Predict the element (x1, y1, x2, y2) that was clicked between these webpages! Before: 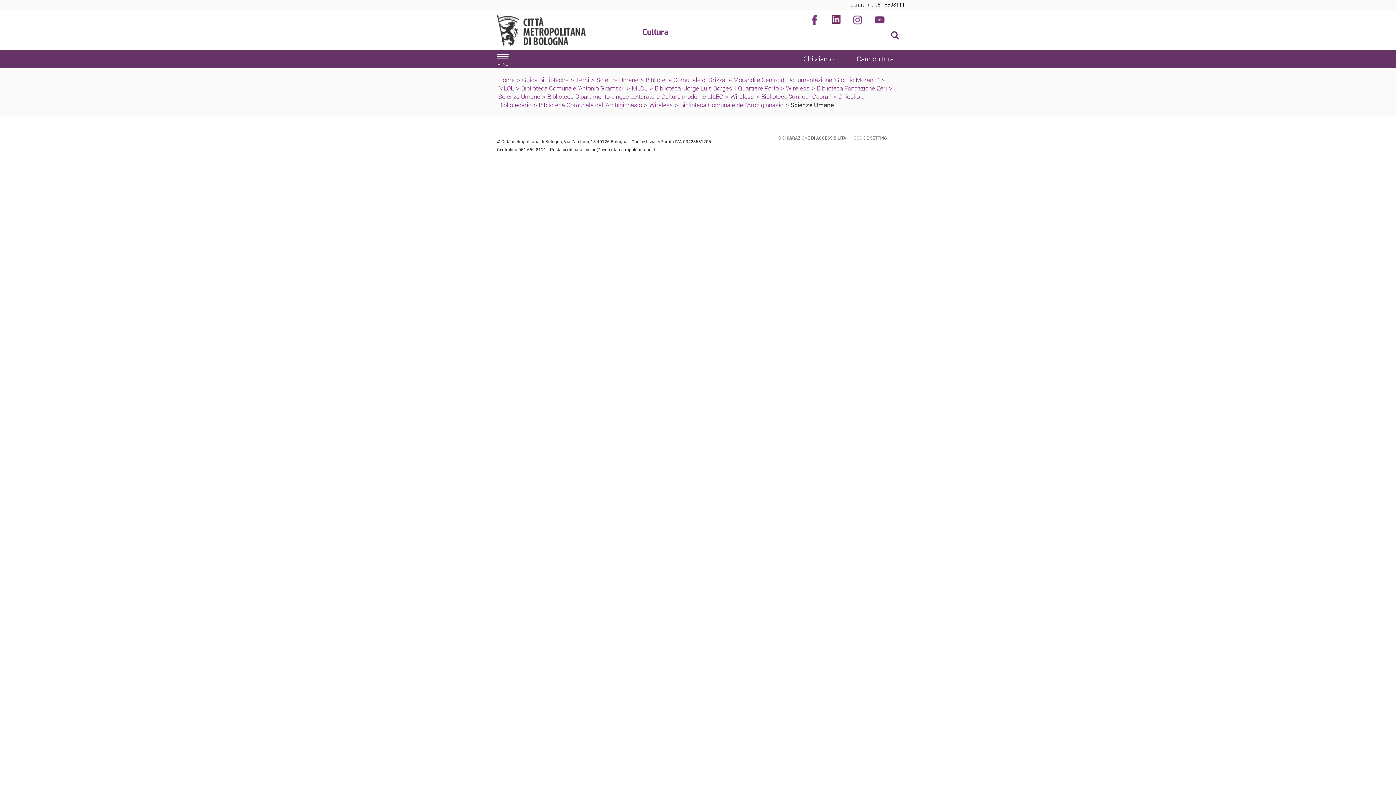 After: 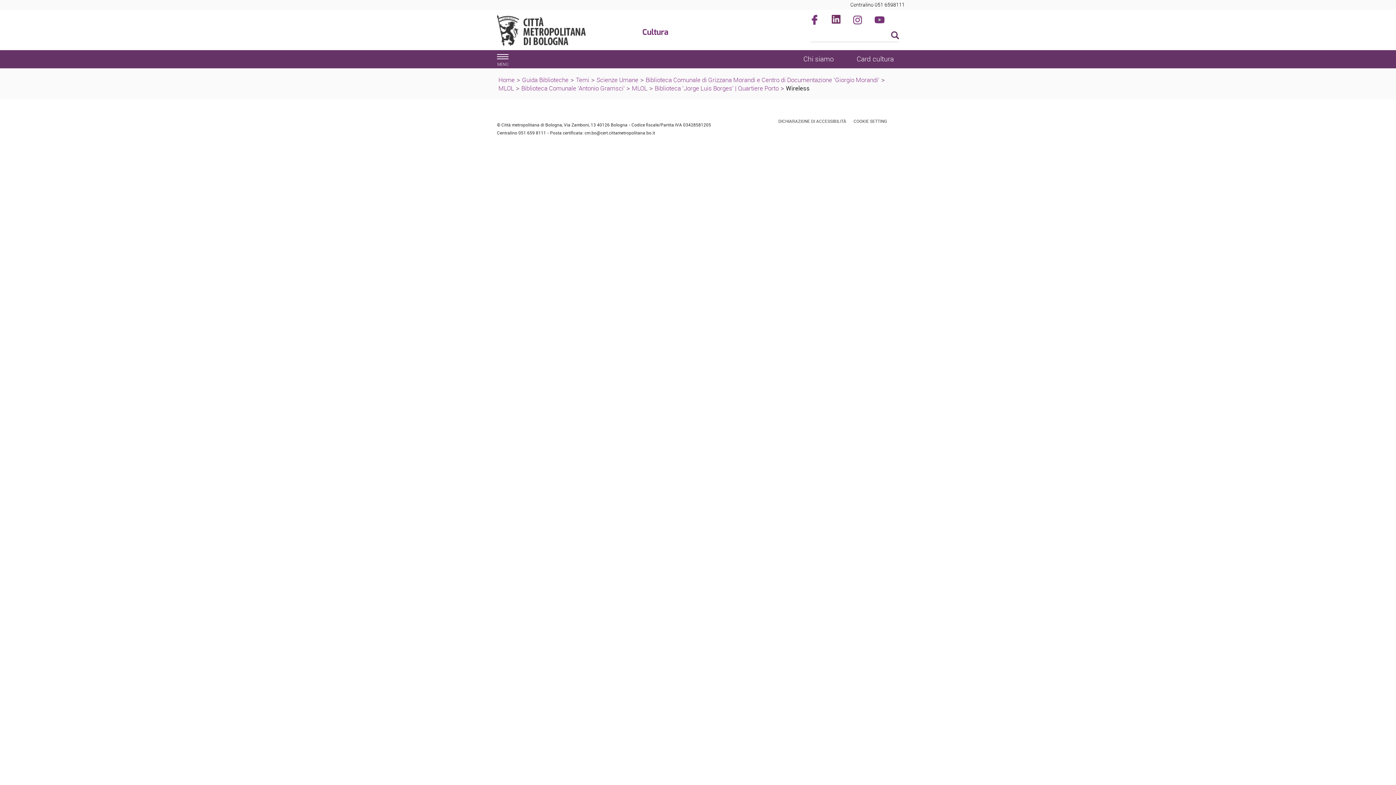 Action: bbox: (786, 84, 809, 92) label: Wireless